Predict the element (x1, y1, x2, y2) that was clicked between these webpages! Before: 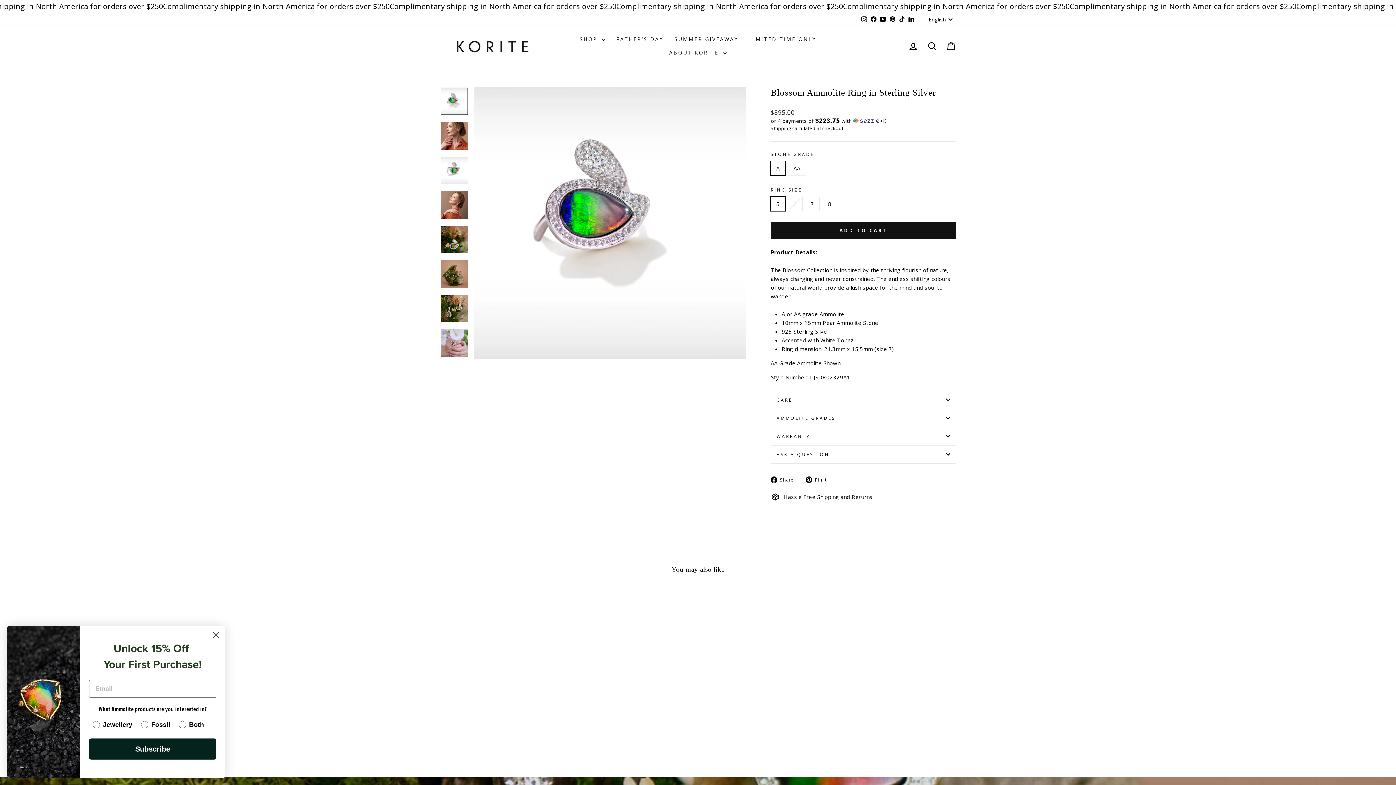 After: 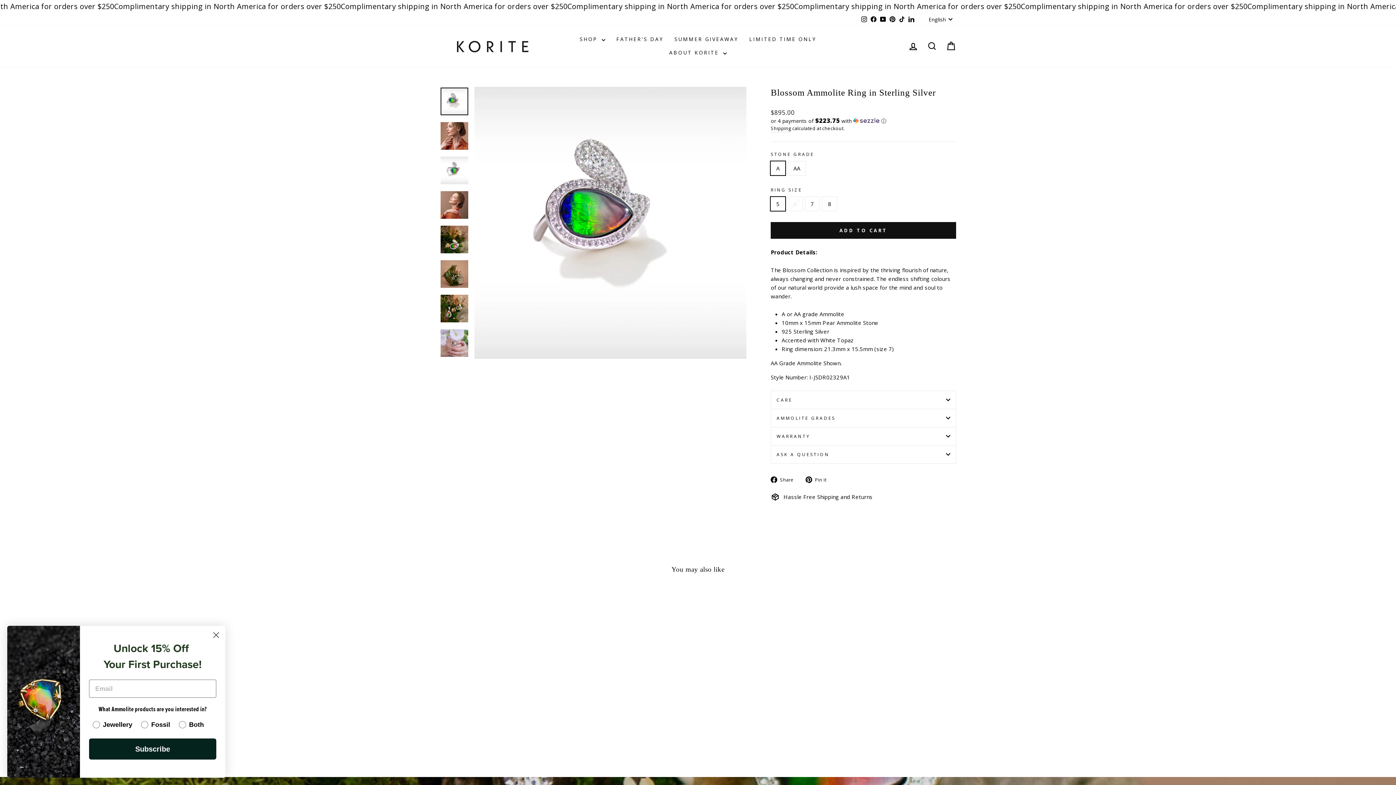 Action: bbox: (440, 715, 563, 739) label: BLOSSOM AMMOLITE RING IN STERLING SILVER
from $895.00